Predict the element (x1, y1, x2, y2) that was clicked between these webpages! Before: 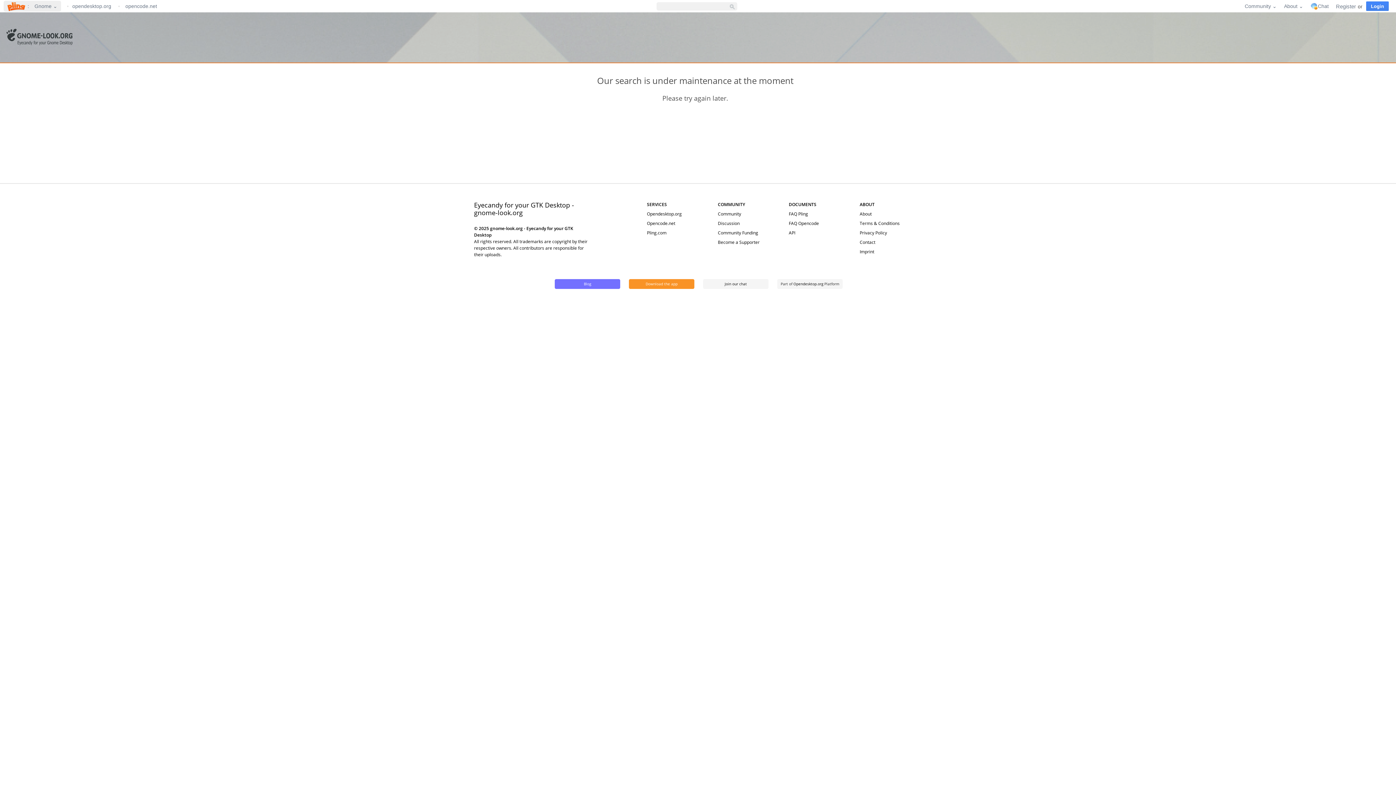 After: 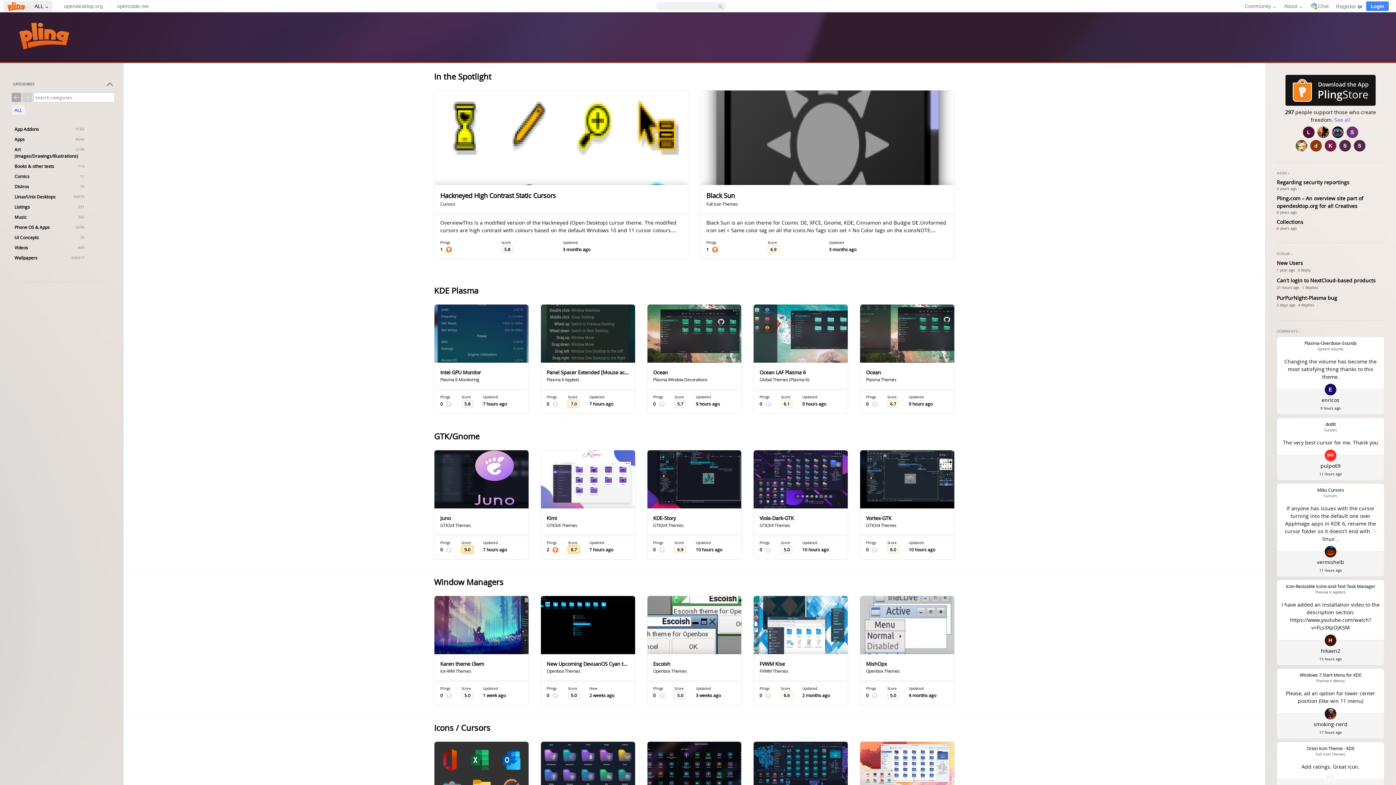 Action: label: Pling.com bbox: (647, 229, 666, 236)